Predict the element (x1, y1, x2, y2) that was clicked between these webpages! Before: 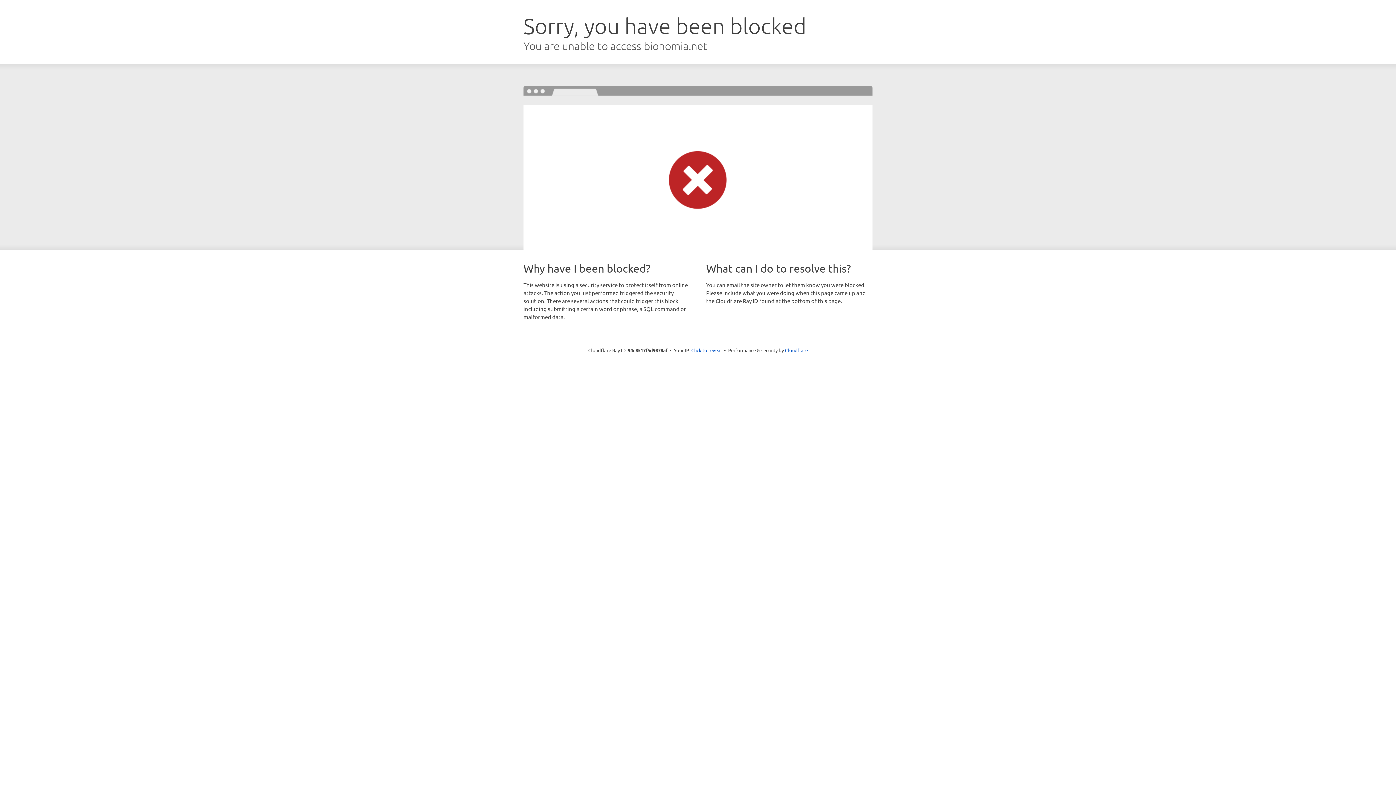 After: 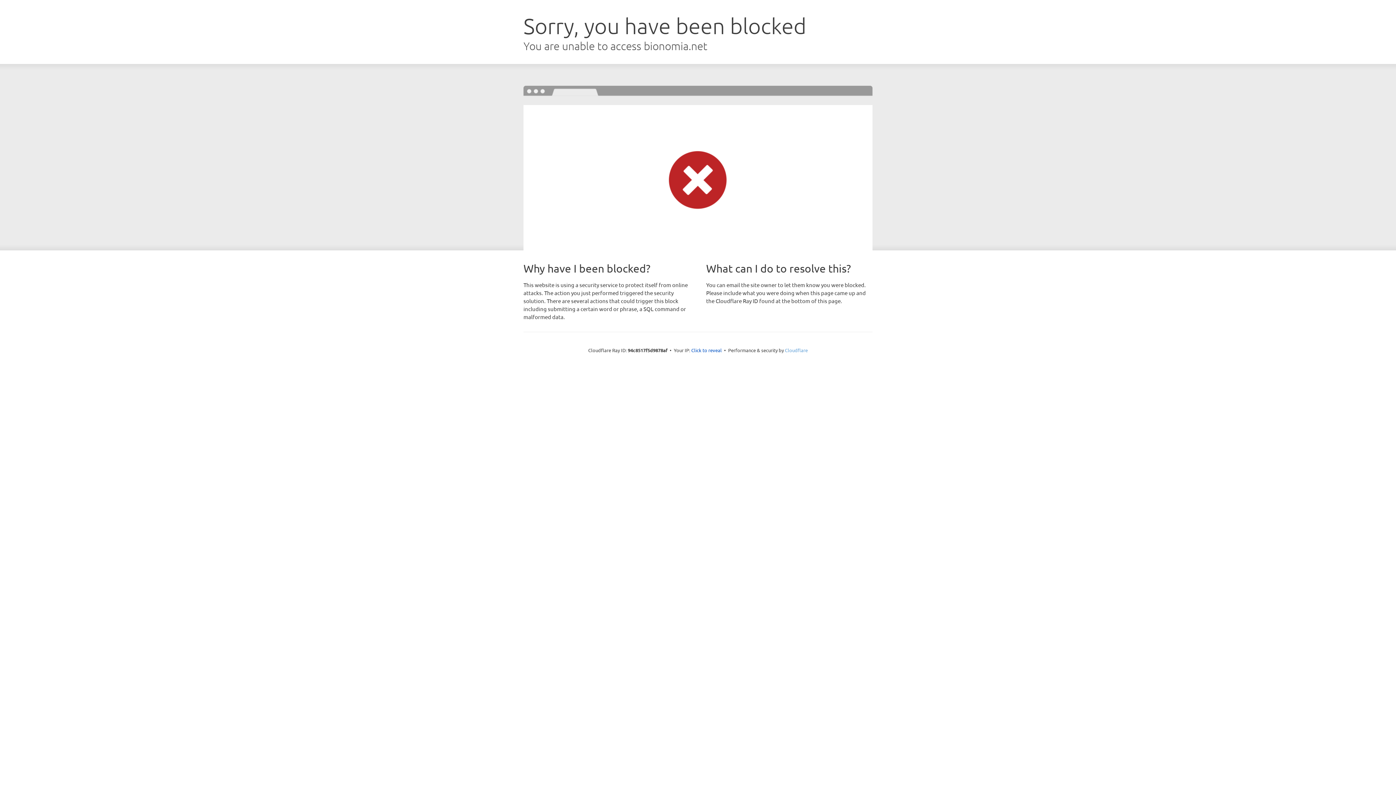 Action: label: Cloudflare bbox: (785, 347, 808, 353)